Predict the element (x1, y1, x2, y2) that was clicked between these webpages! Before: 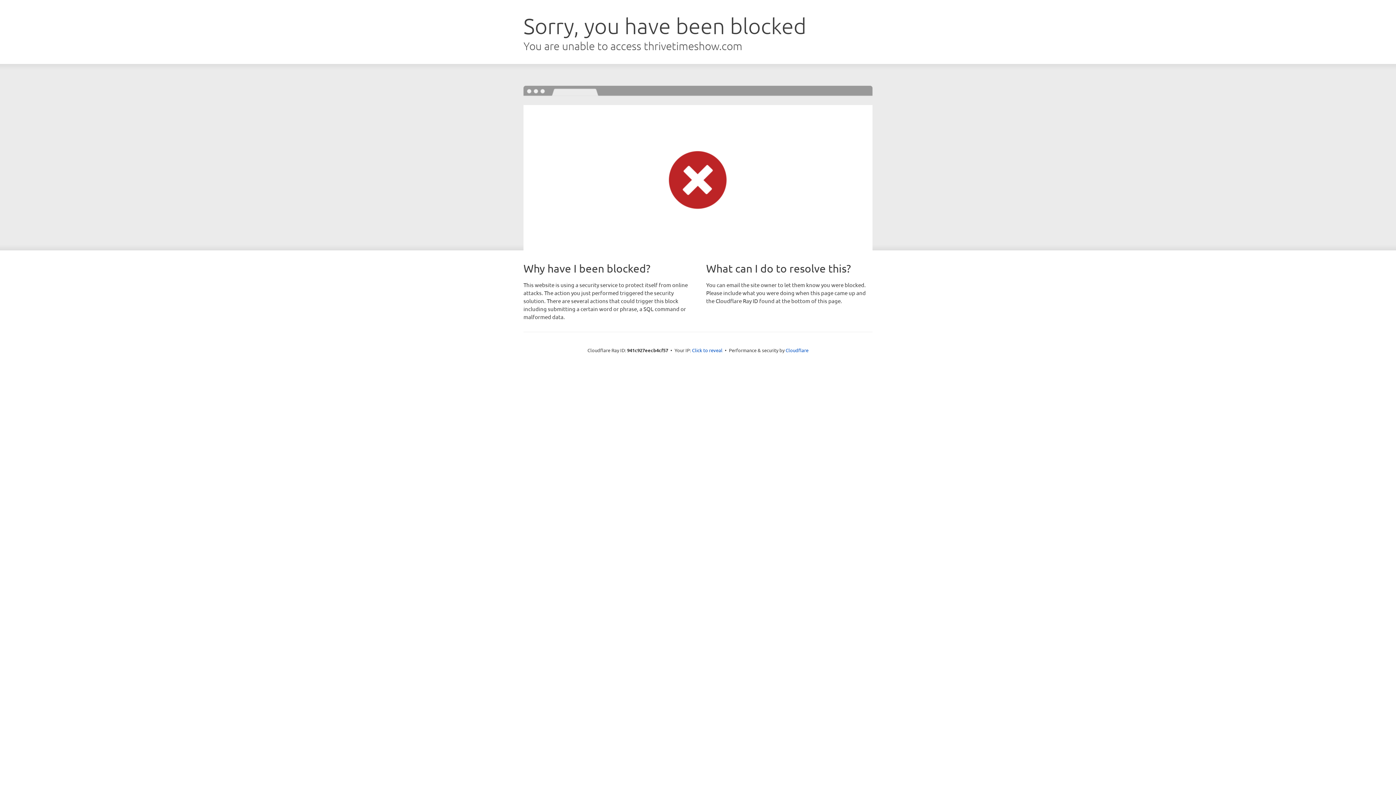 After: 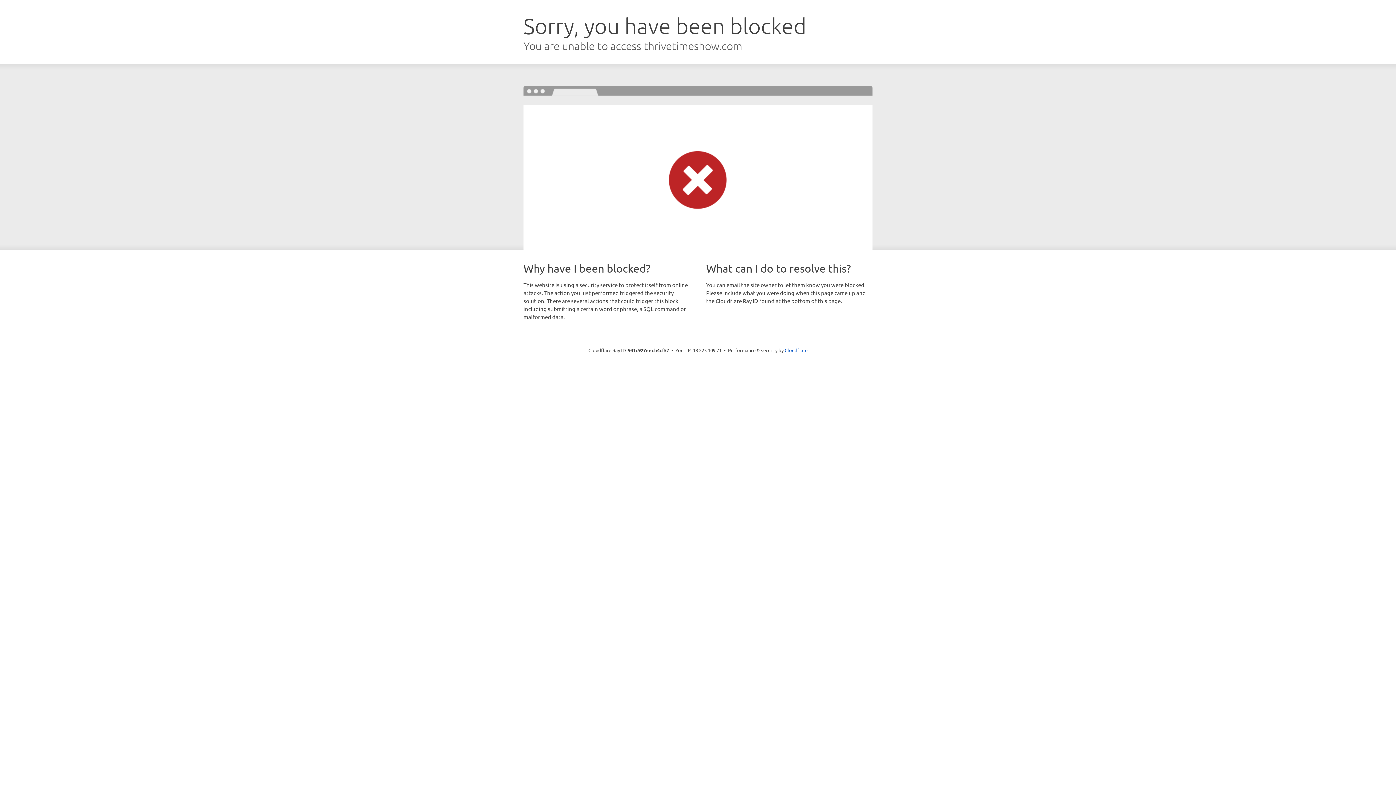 Action: label: Click to reveal bbox: (692, 346, 722, 353)